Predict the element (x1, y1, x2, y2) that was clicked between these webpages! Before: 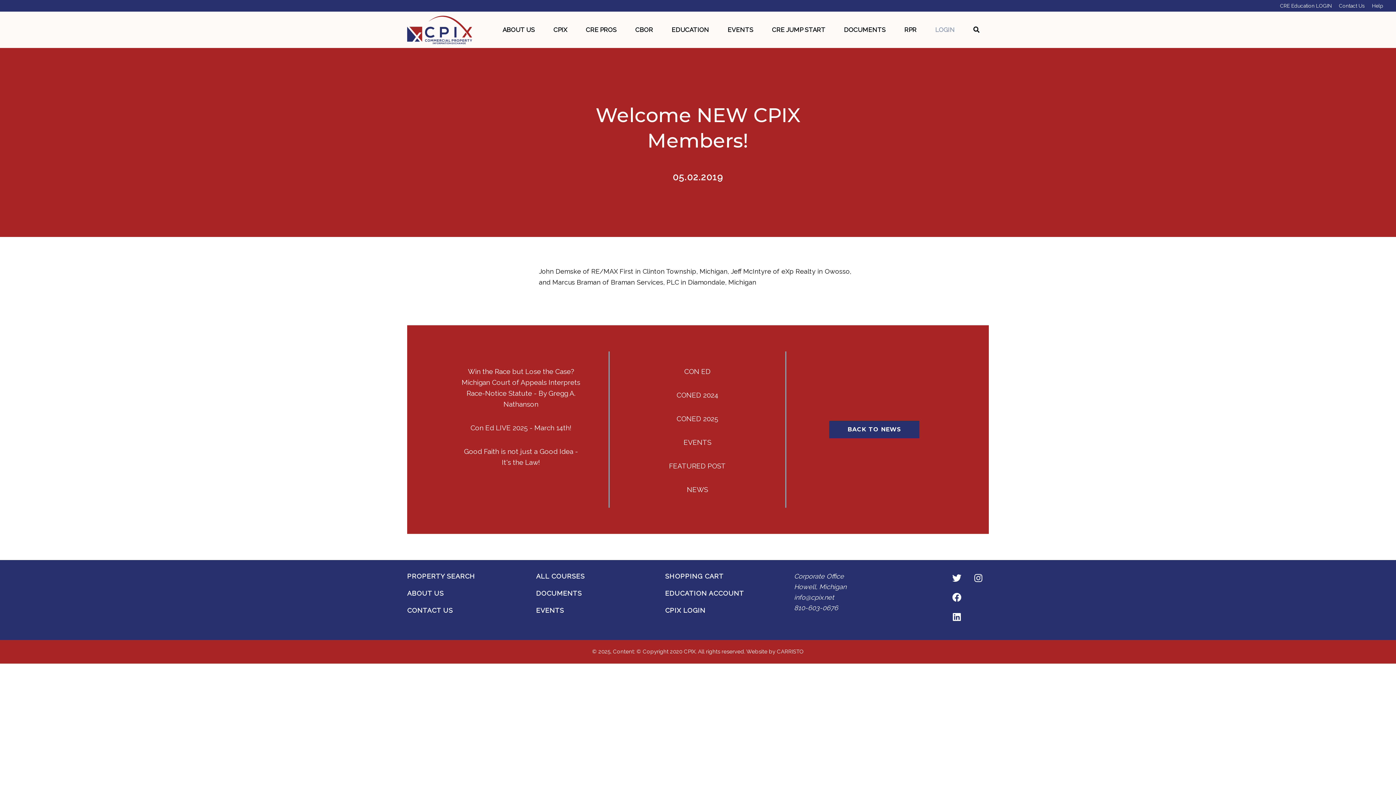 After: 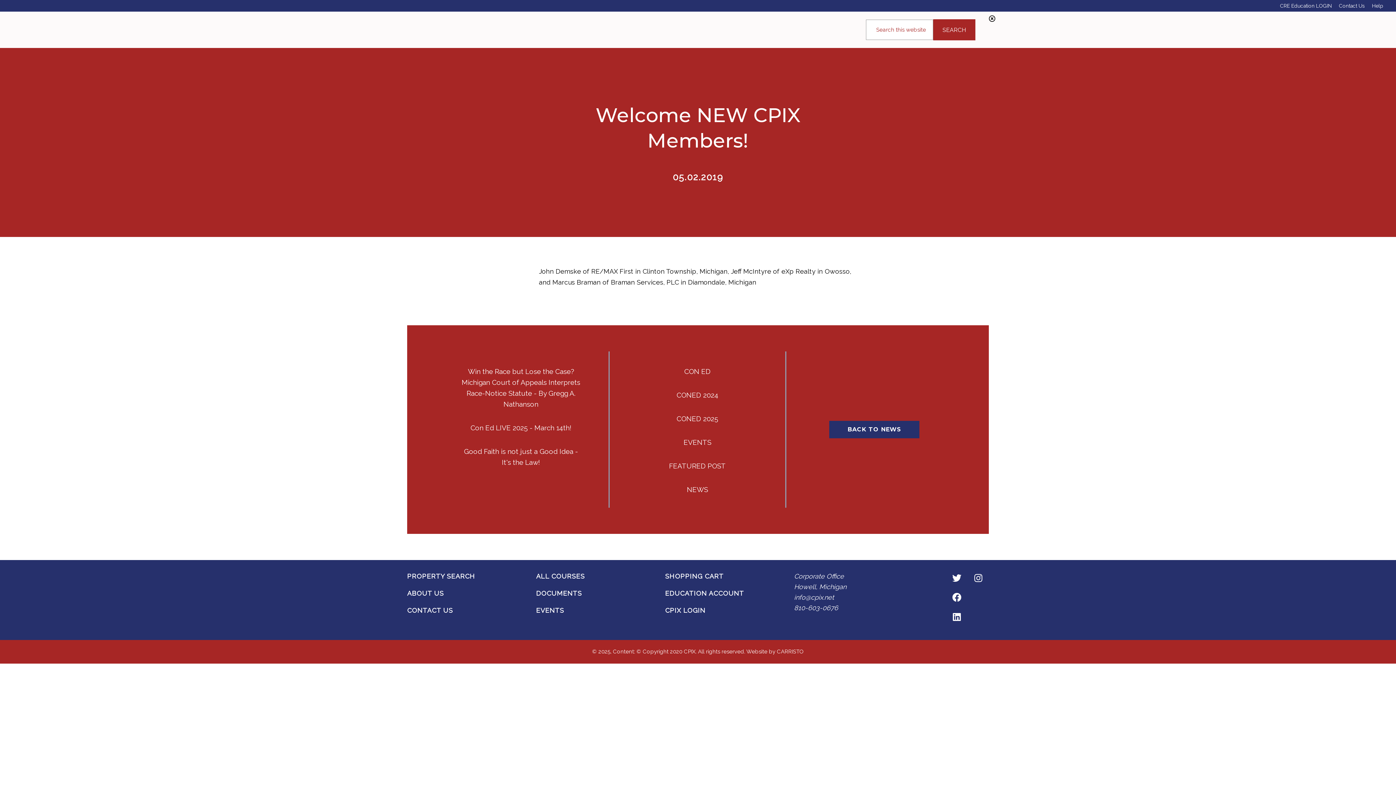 Action: bbox: (964, 17, 989, 42) label: SHOW SEARCH